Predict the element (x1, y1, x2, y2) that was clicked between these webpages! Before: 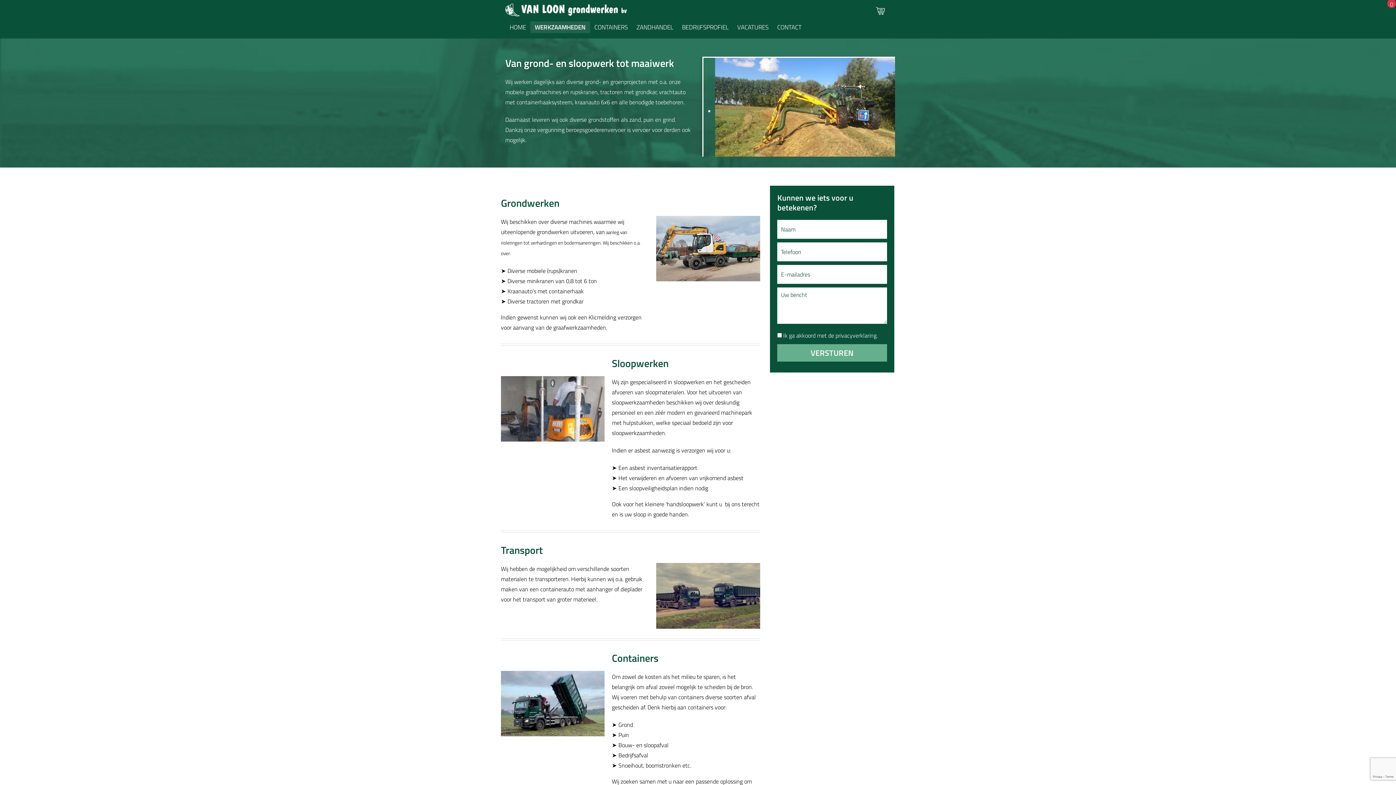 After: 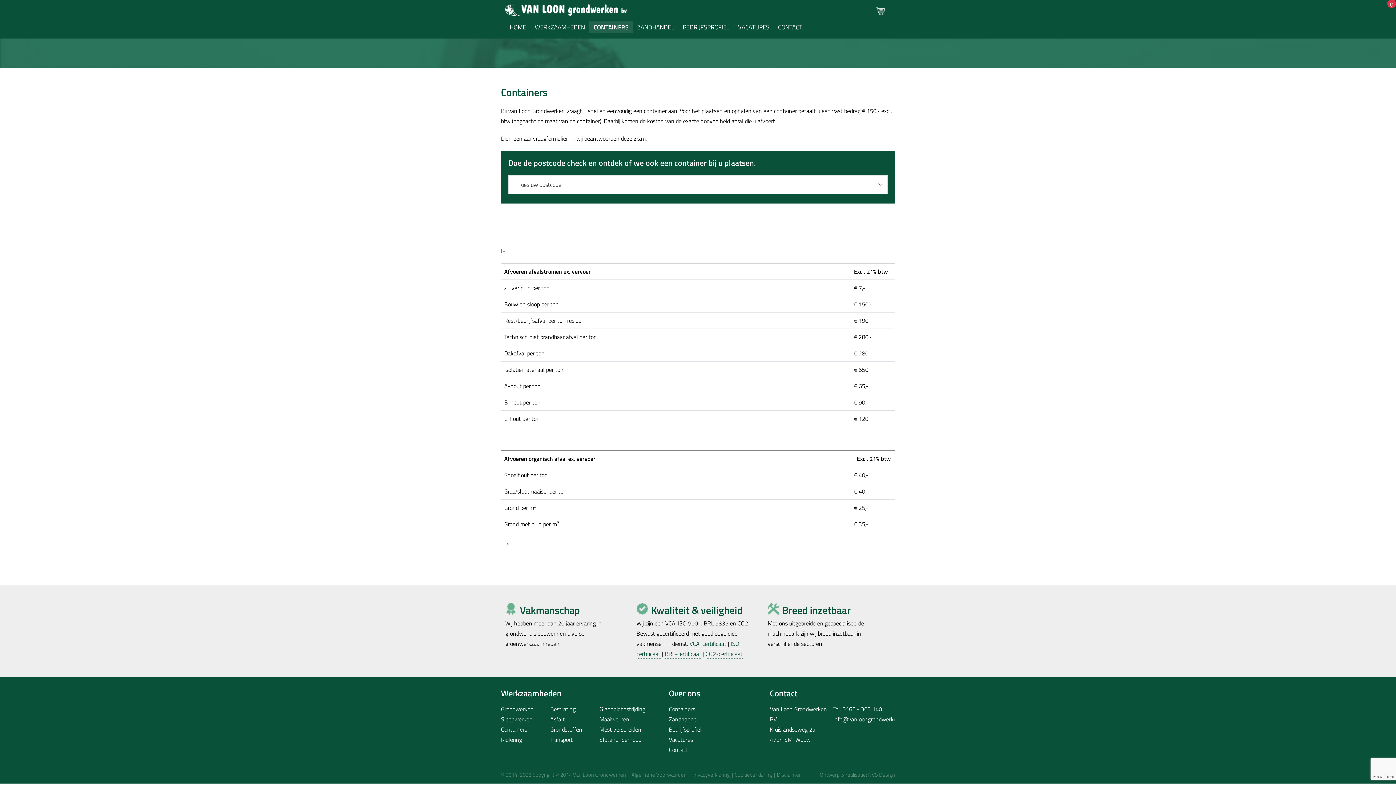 Action: label: CONTAINERS bbox: (590, 21, 632, 32)